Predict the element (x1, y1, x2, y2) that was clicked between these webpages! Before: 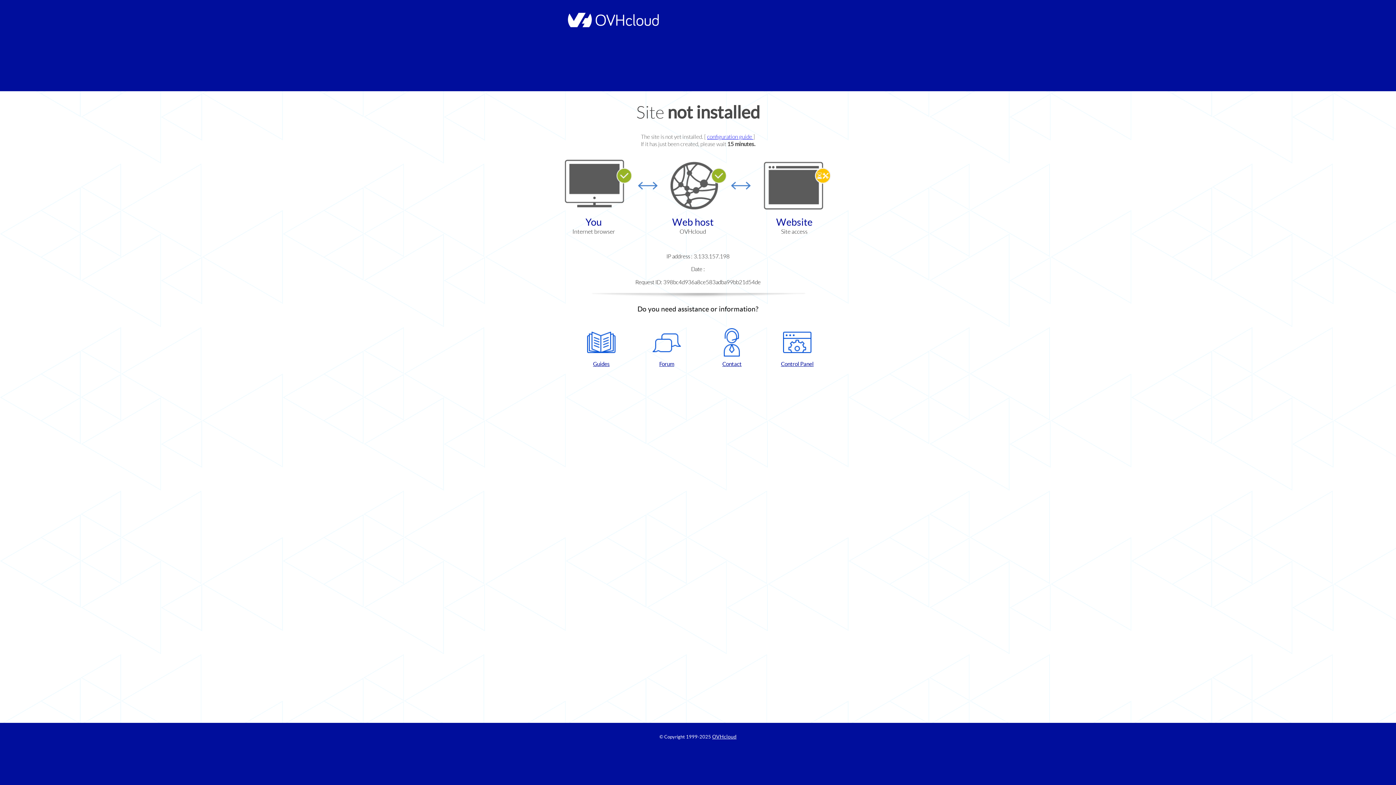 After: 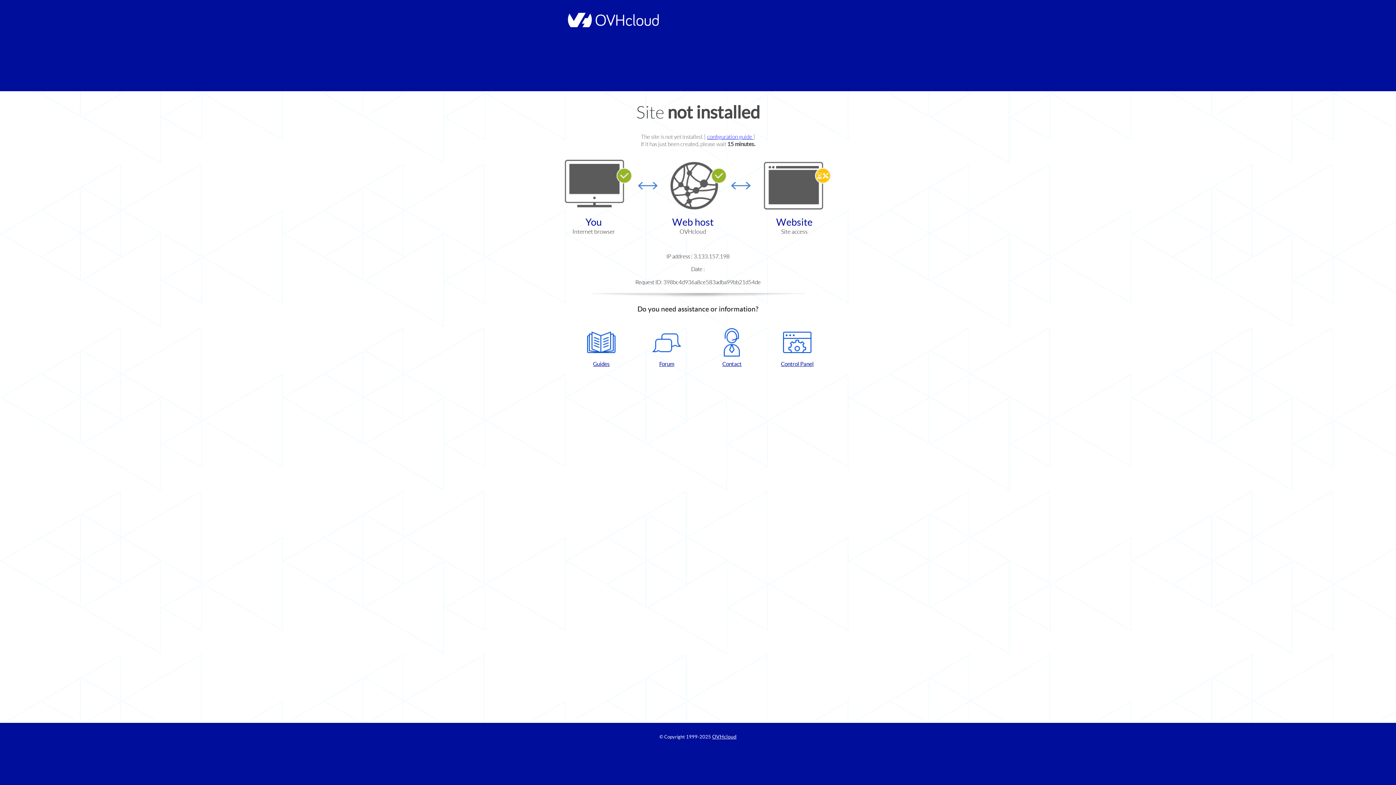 Action: label: Control Panel bbox: (768, 328, 826, 367)